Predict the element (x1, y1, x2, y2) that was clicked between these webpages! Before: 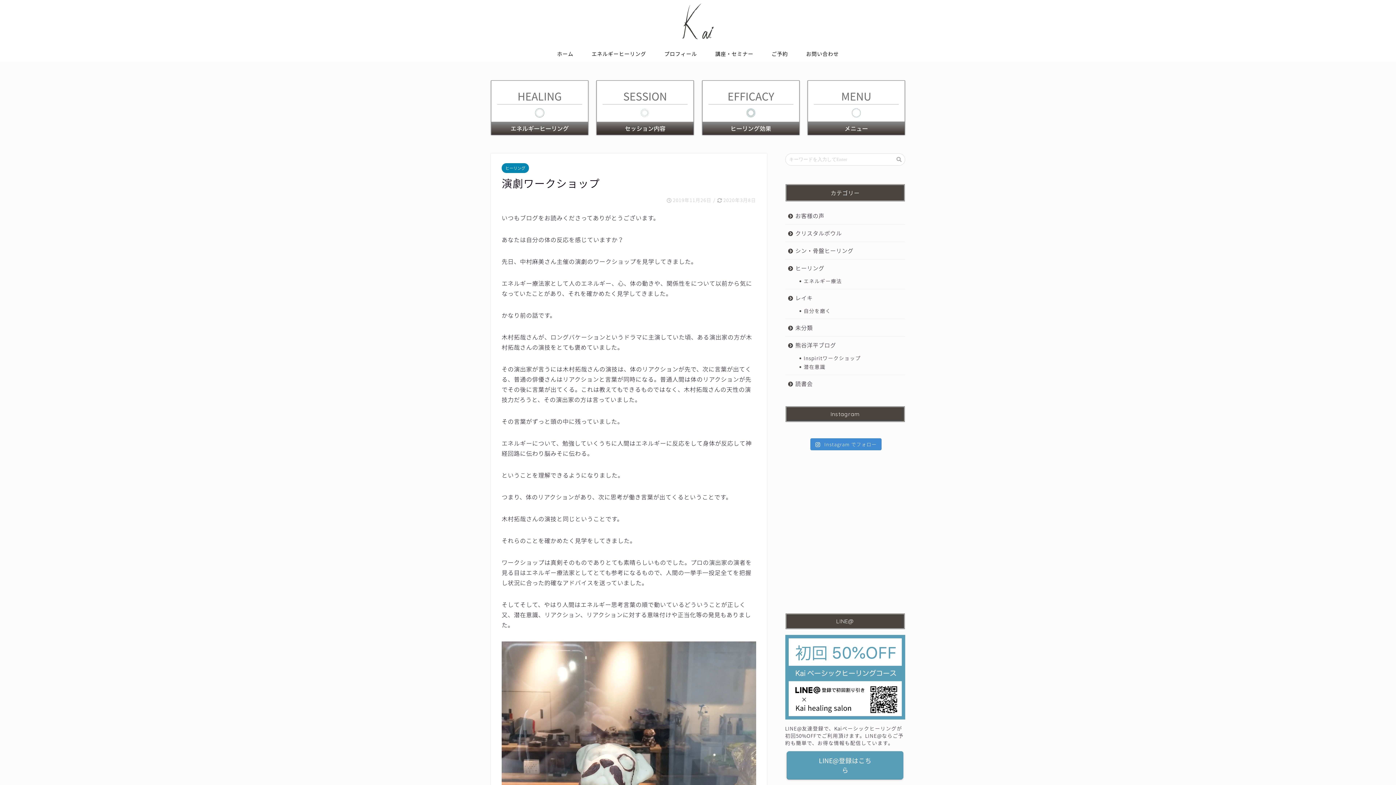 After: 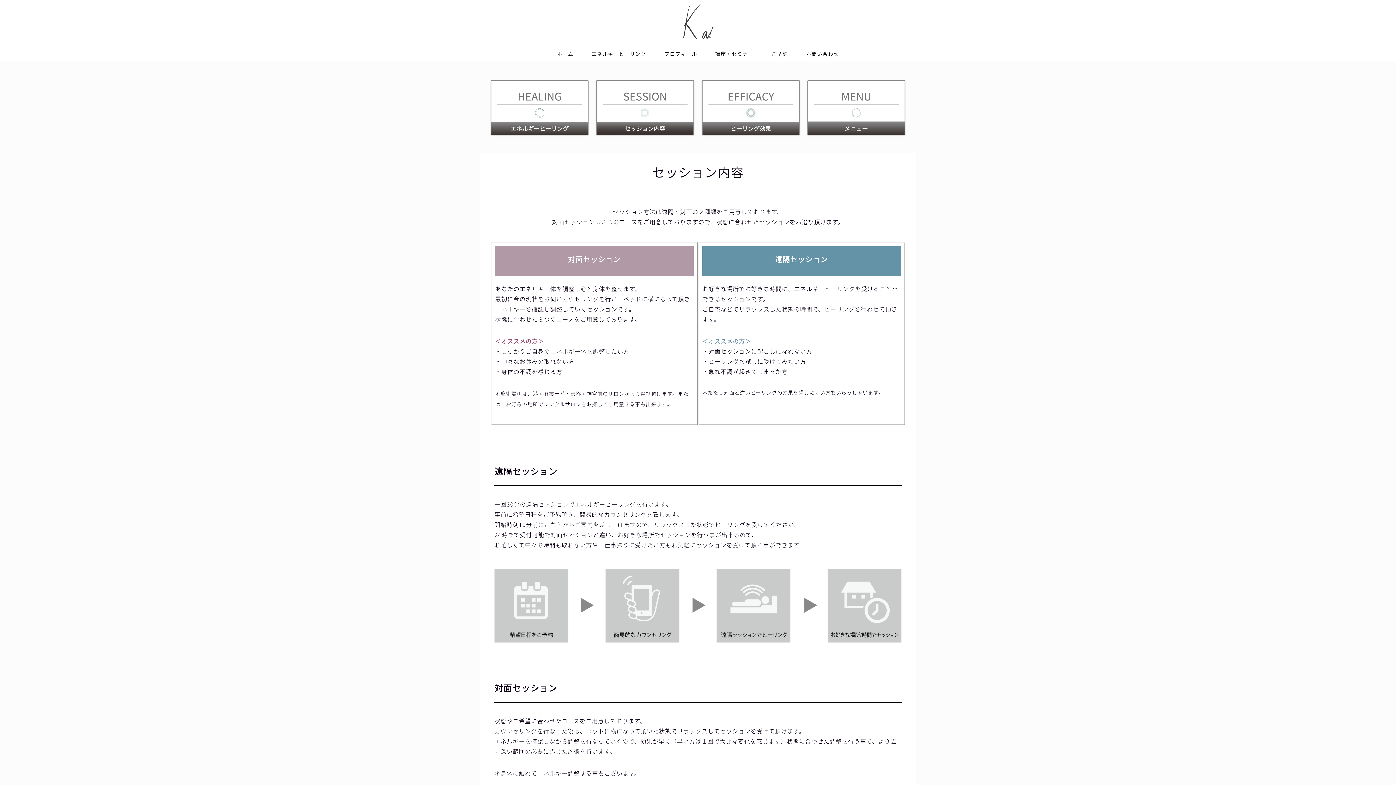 Action: bbox: (596, 80, 694, 135)